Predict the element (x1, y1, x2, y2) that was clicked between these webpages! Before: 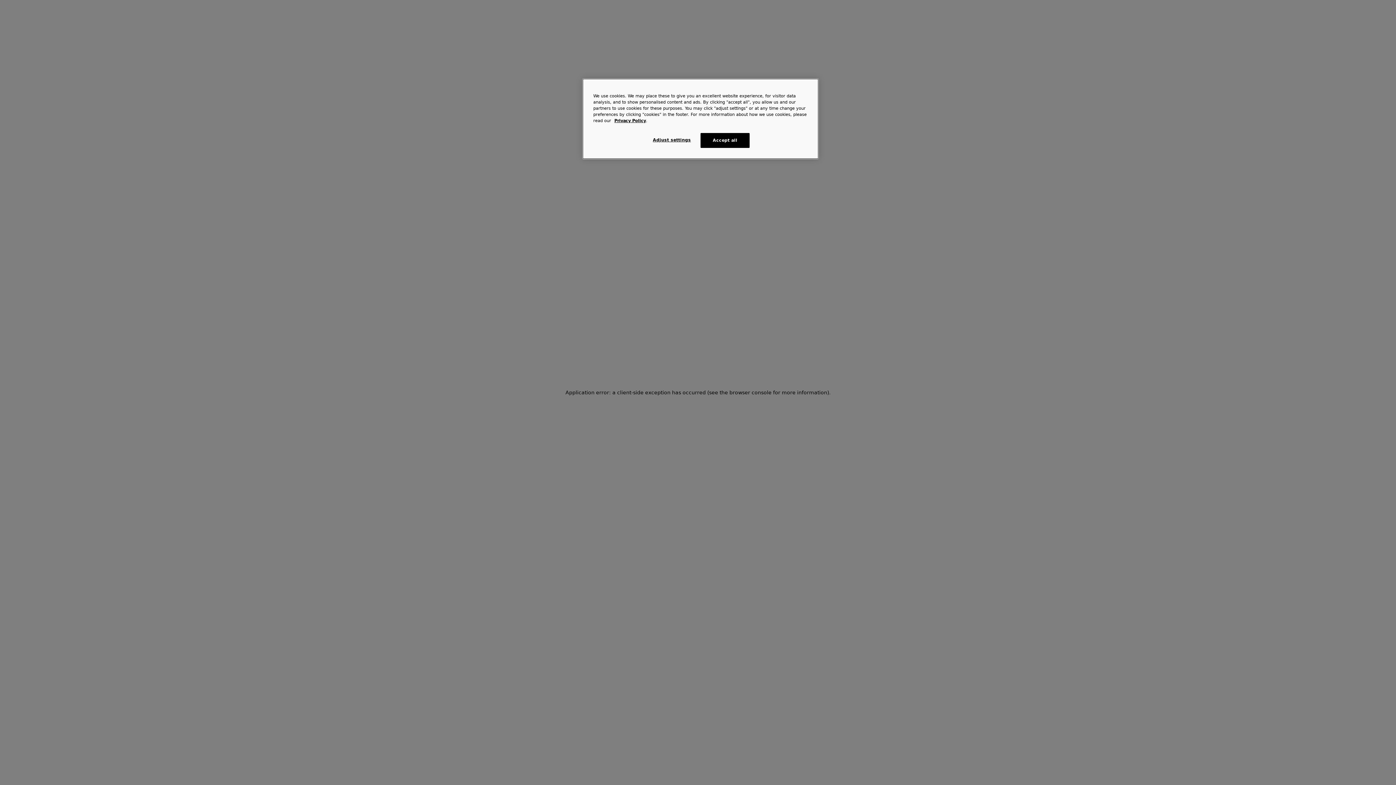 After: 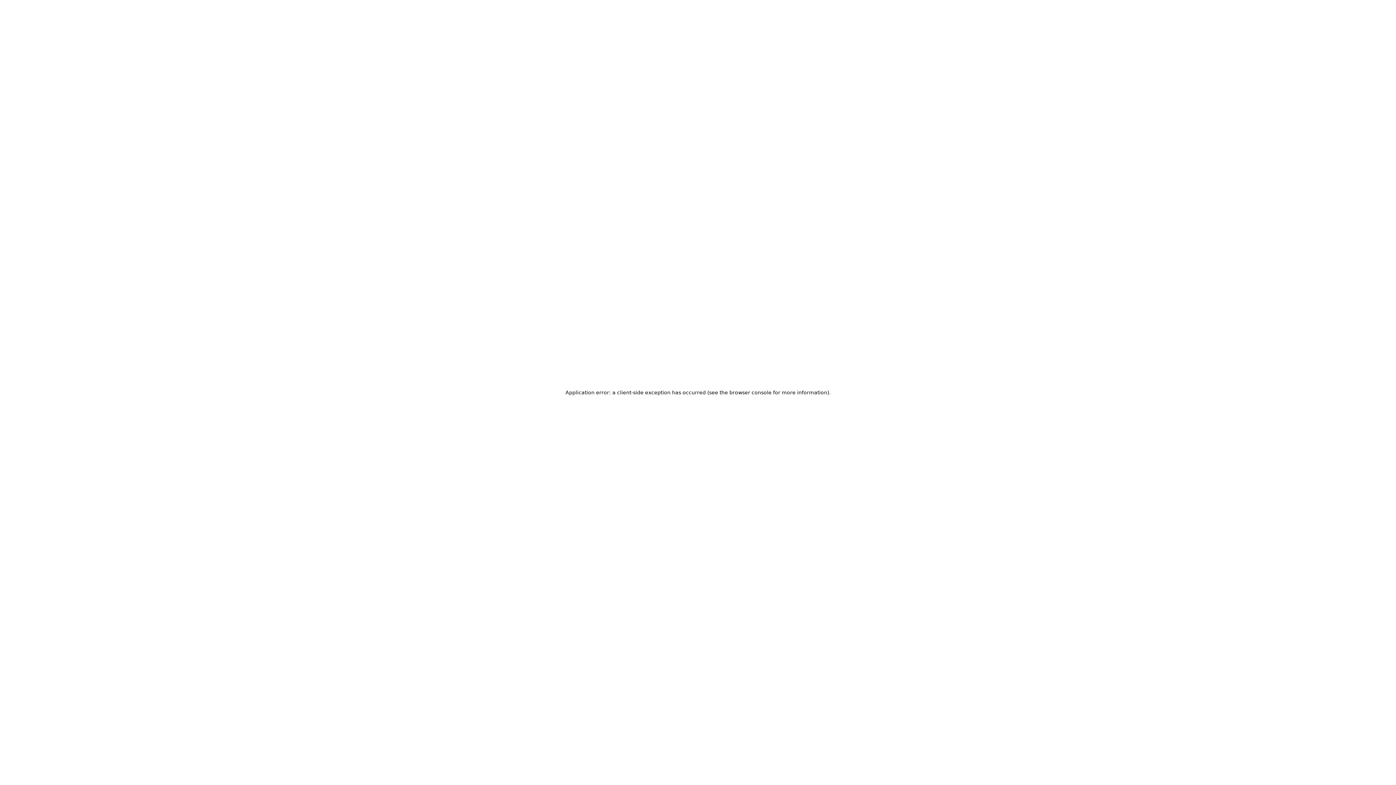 Action: label: Accept all bbox: (700, 133, 749, 148)